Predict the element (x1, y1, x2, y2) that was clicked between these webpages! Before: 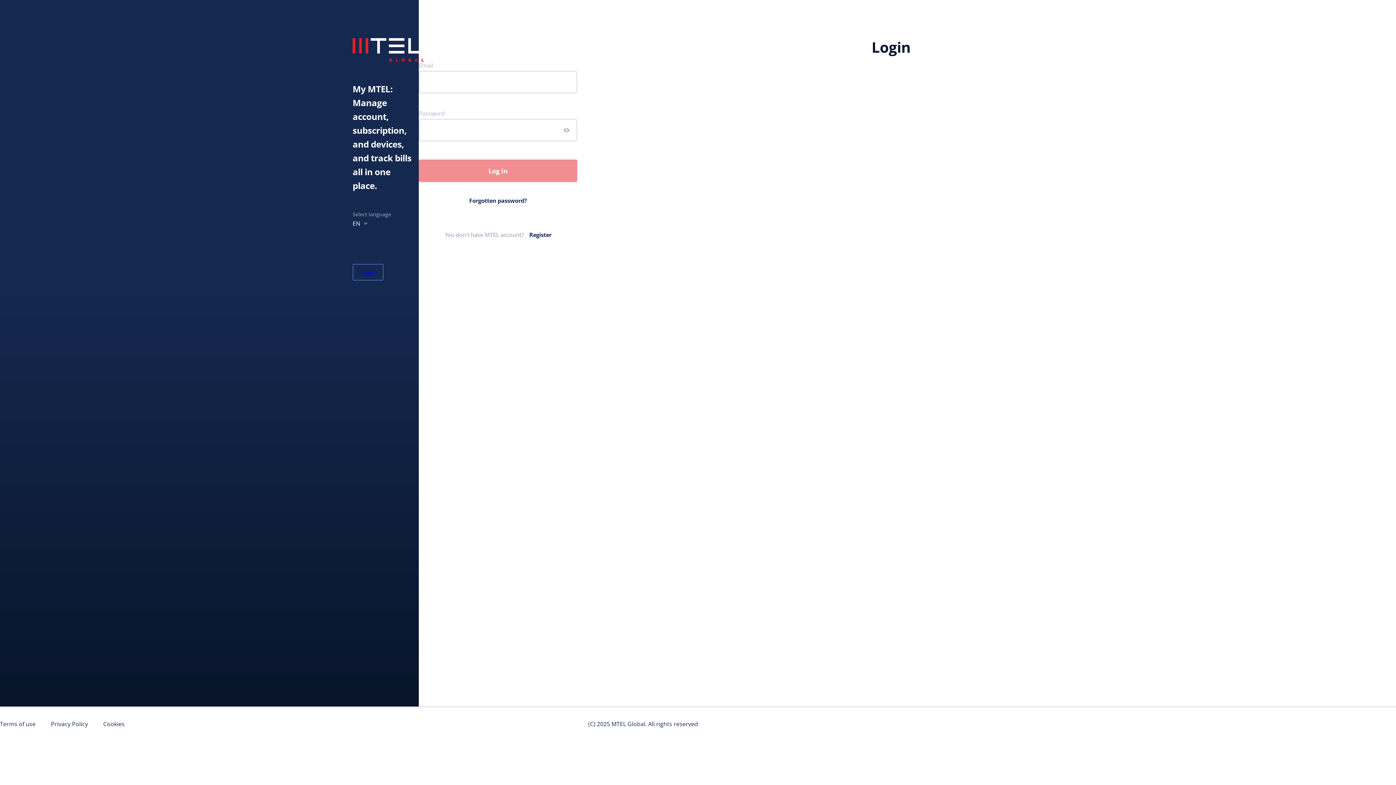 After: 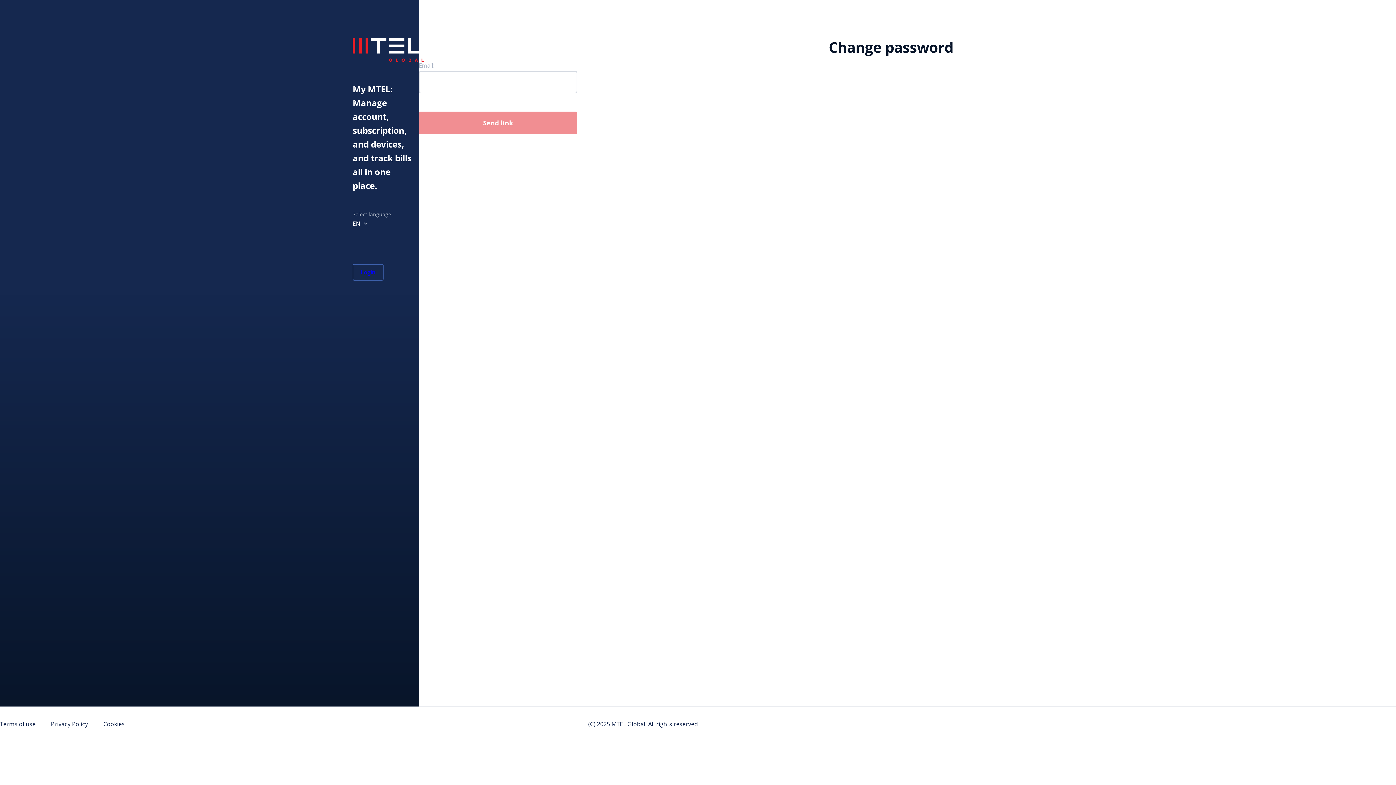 Action: label: Forgotten password? bbox: (469, 197, 527, 204)